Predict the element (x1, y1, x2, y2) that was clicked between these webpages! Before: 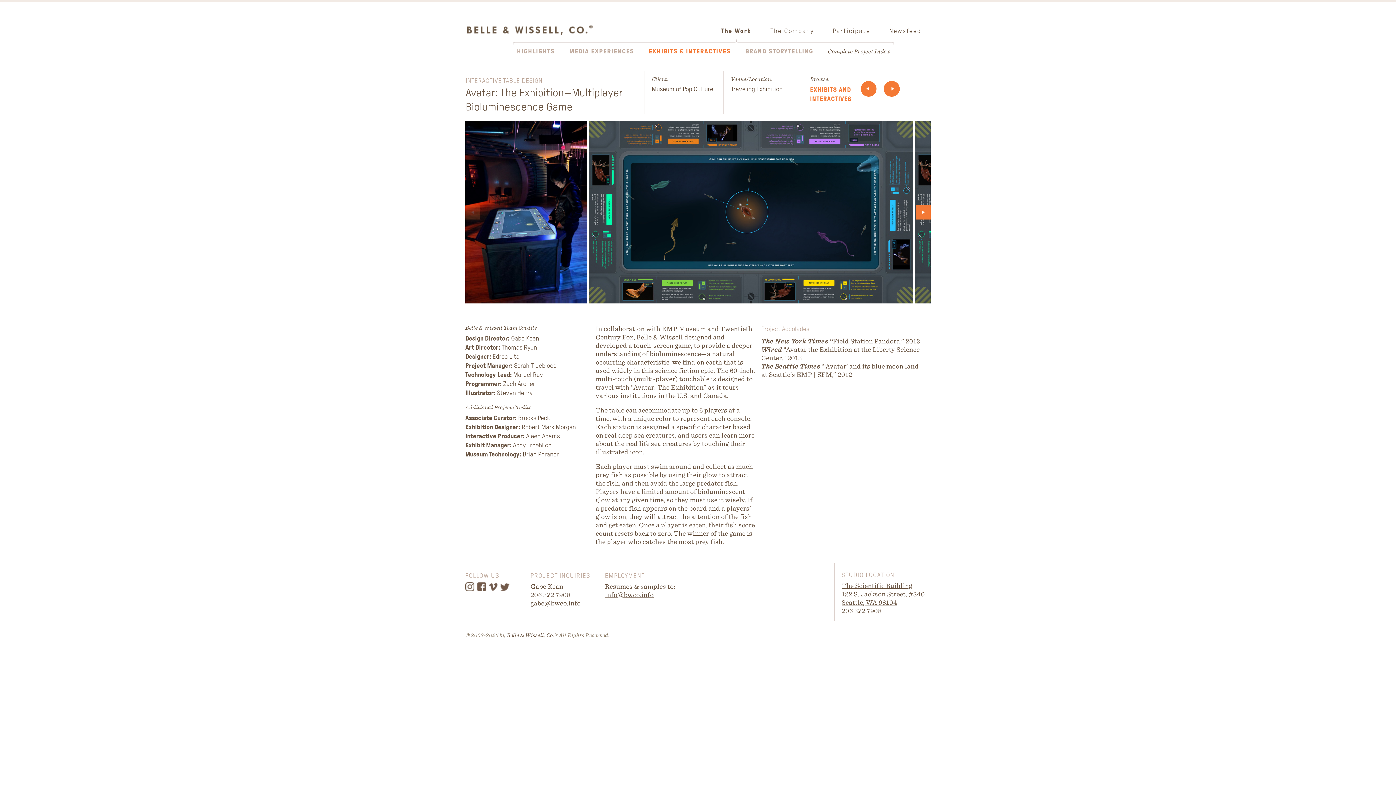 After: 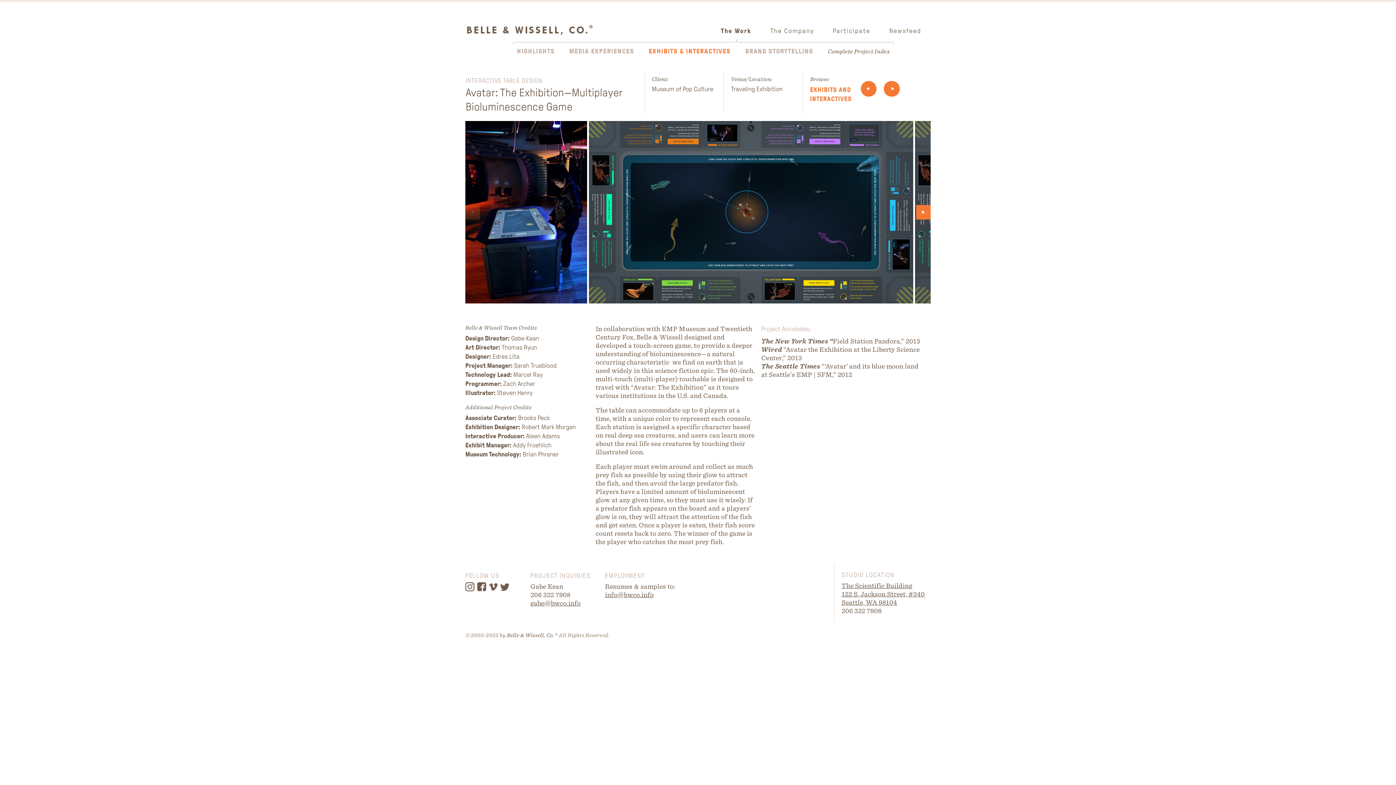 Action: bbox: (465, 588, 476, 592)